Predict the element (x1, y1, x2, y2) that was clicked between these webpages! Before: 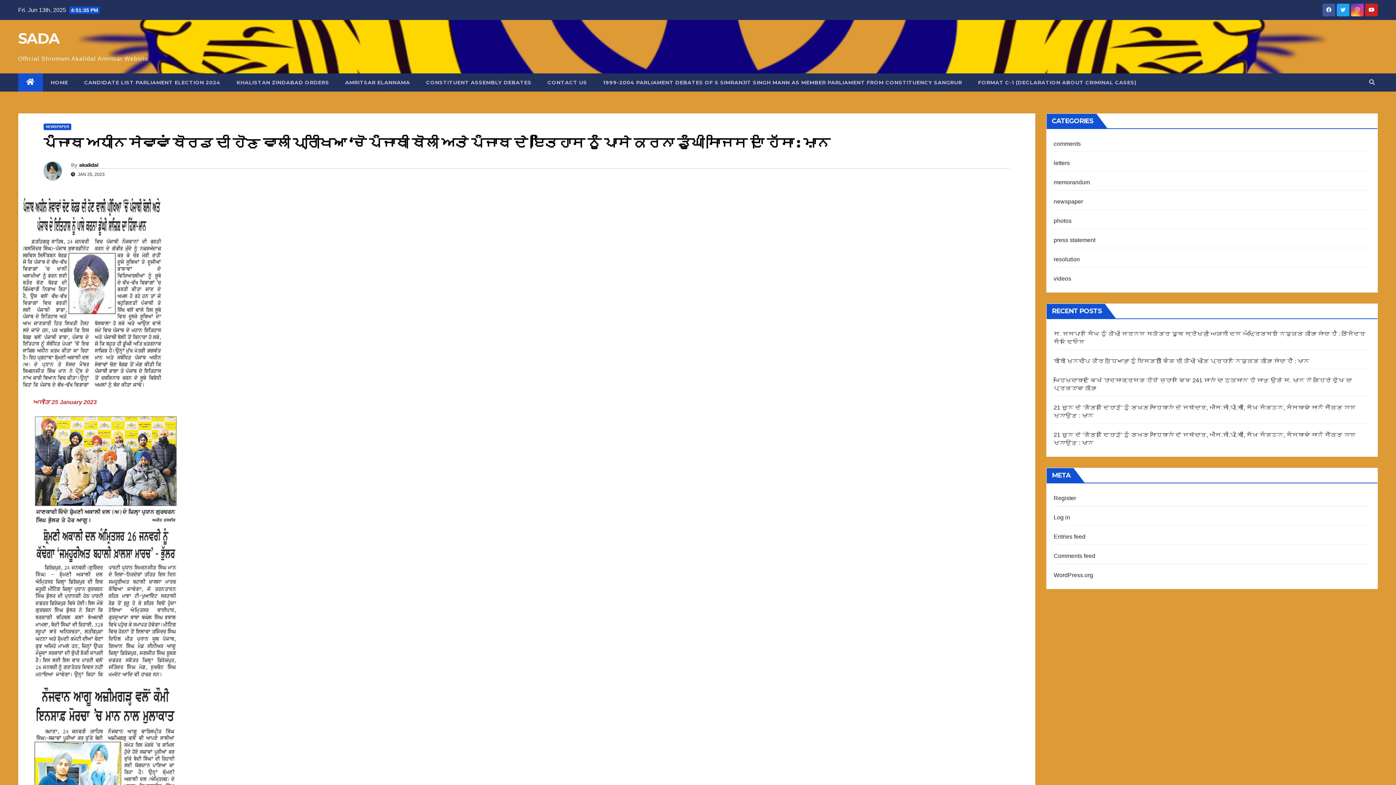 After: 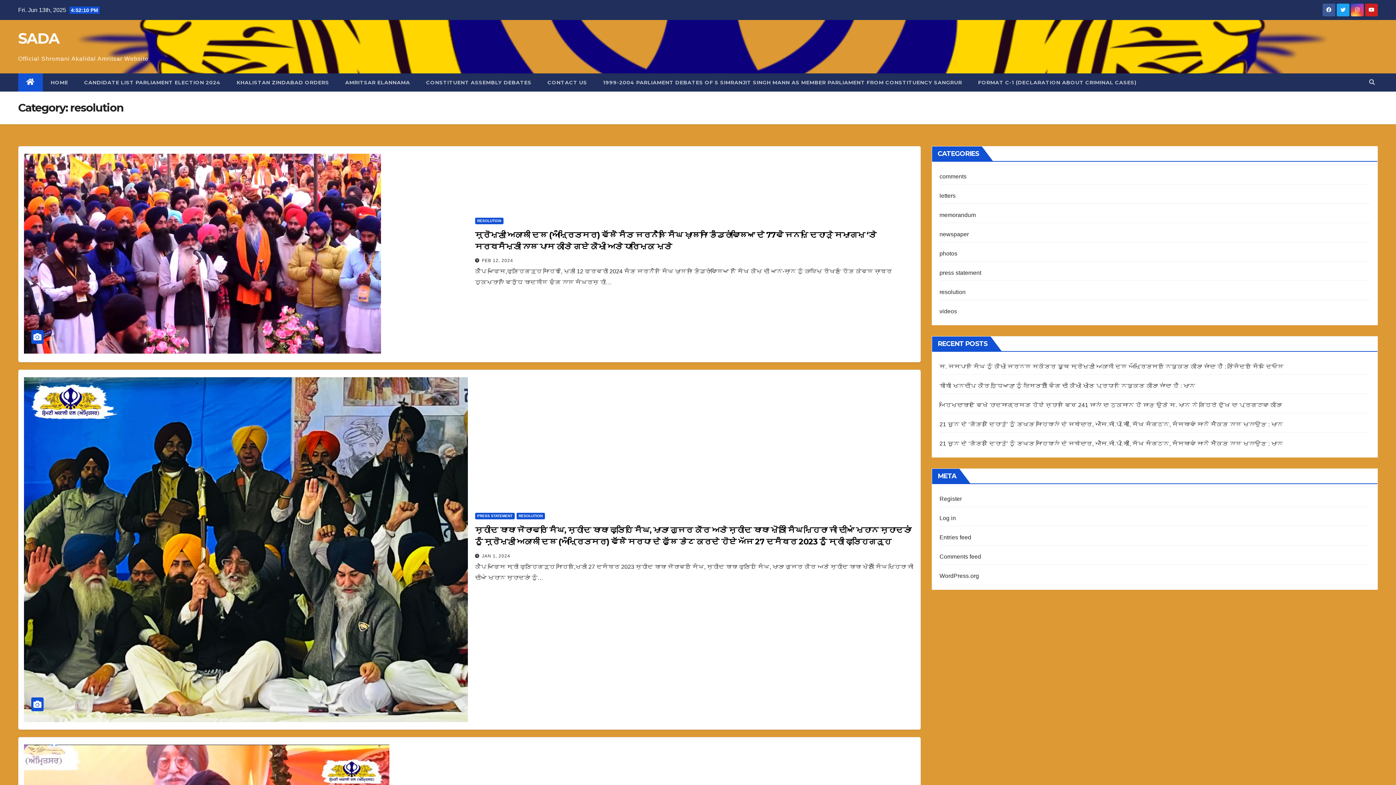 Action: bbox: (1054, 256, 1080, 262) label: resolution